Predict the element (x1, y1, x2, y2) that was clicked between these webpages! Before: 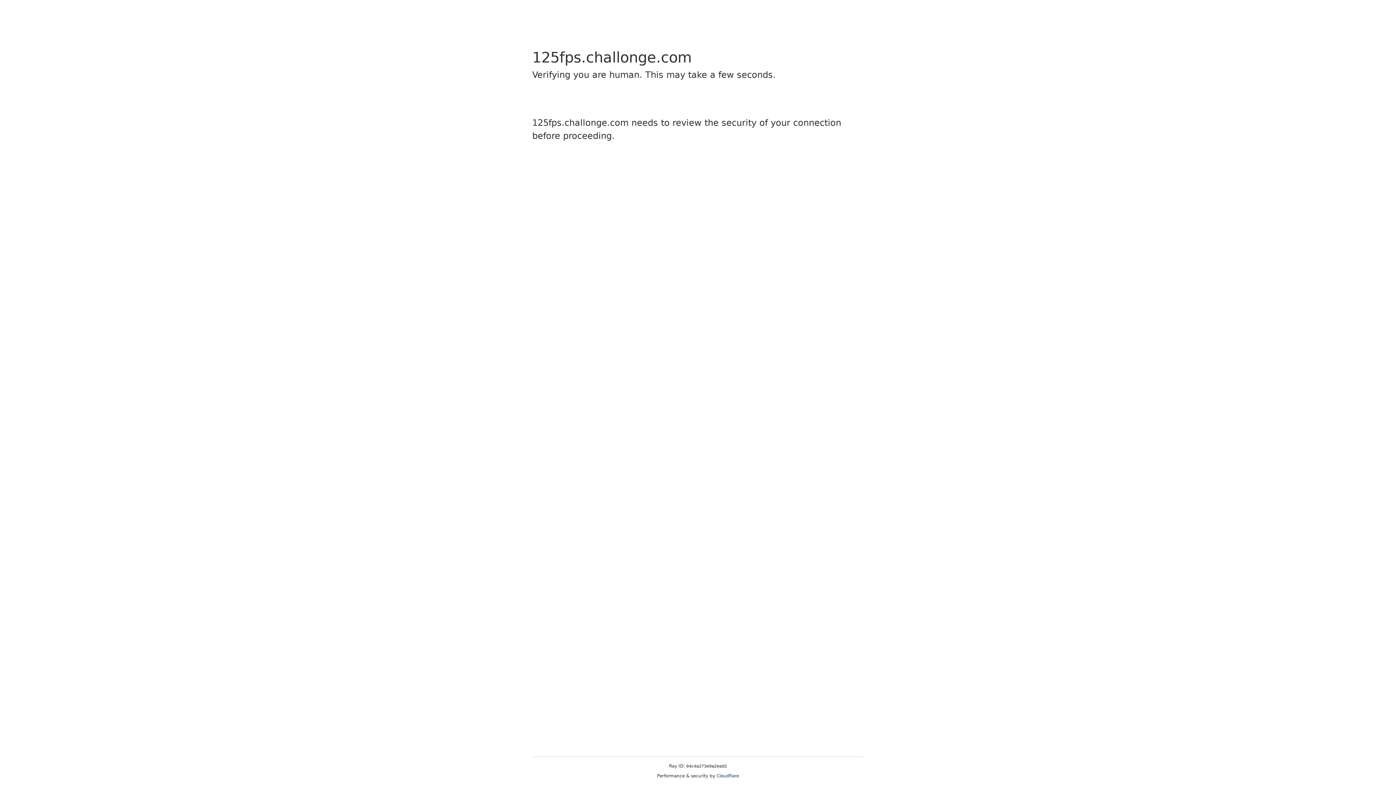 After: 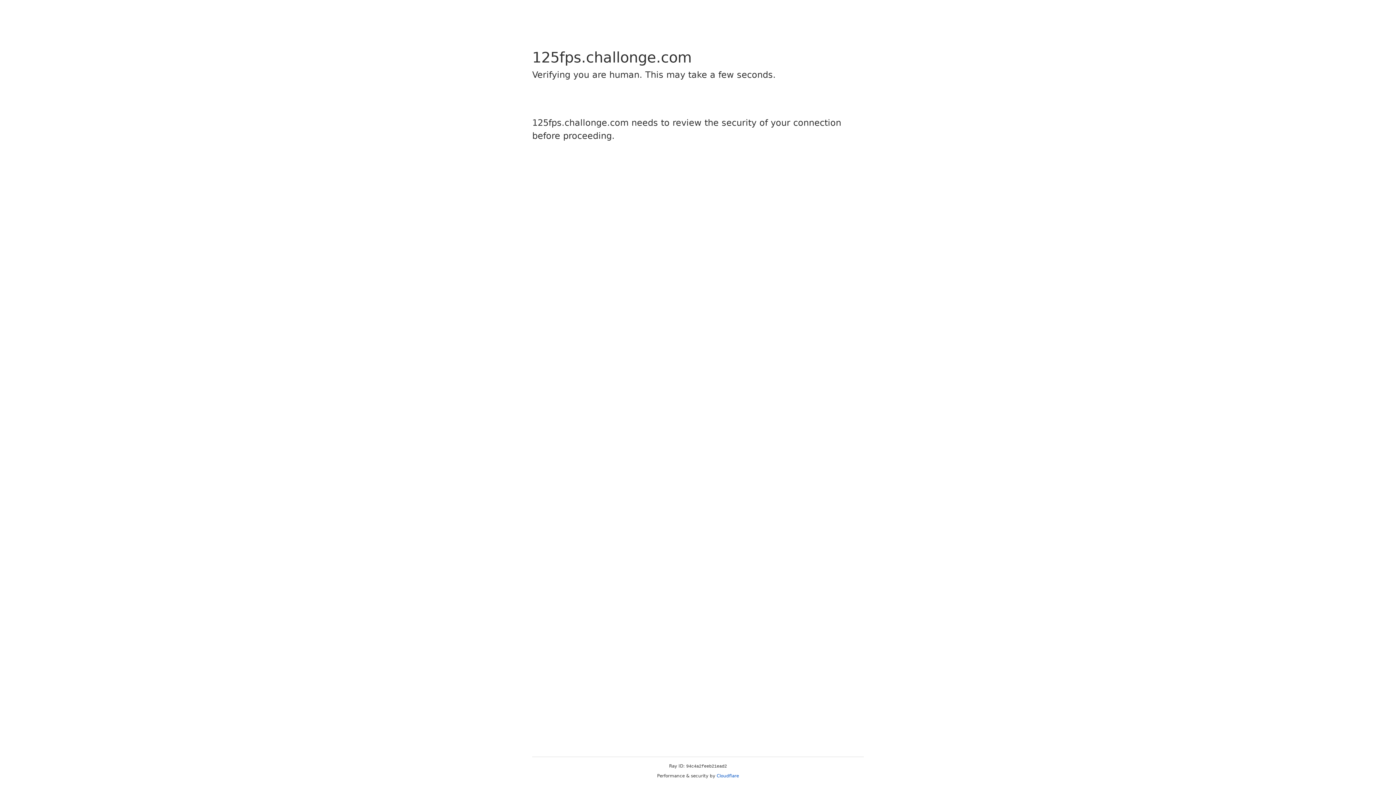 Action: label: Cloudflare bbox: (716, 773, 739, 778)